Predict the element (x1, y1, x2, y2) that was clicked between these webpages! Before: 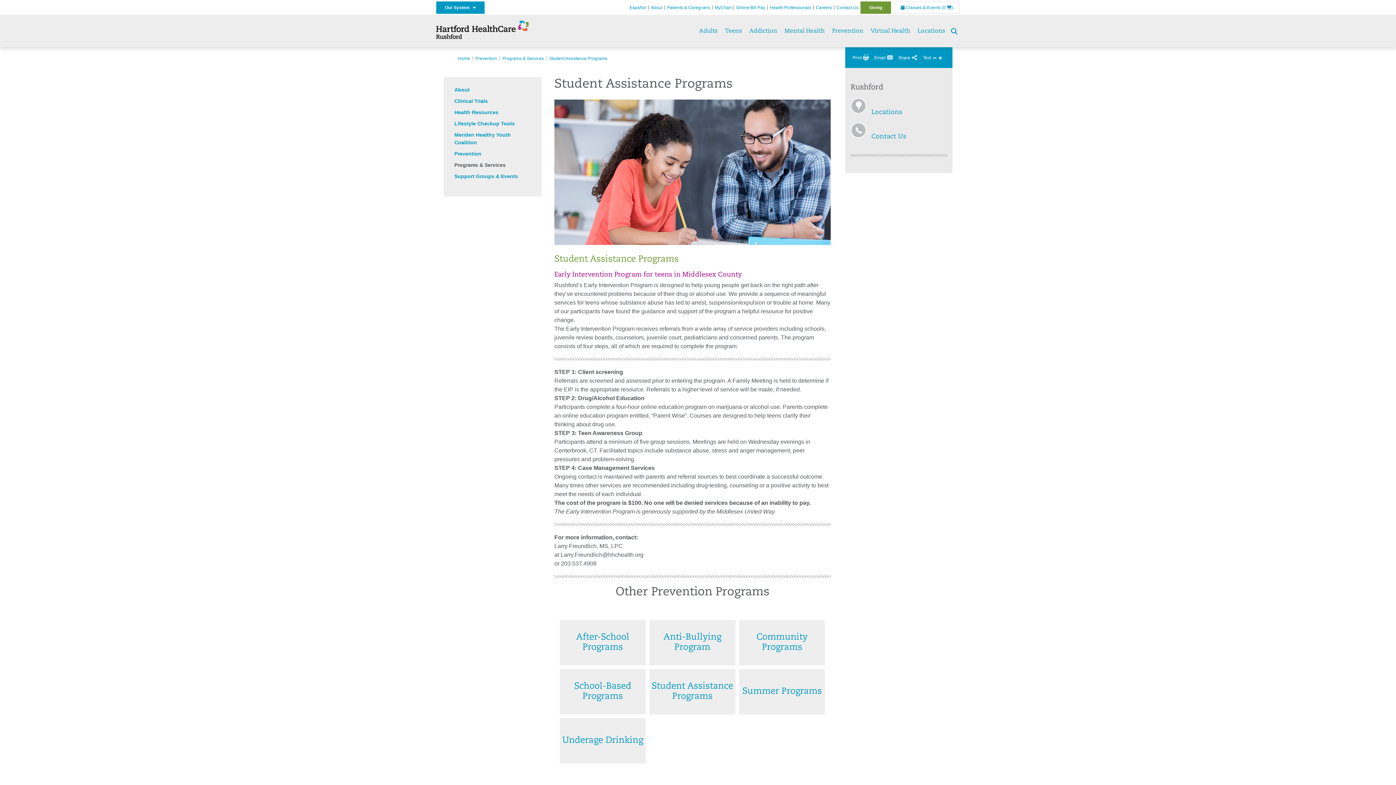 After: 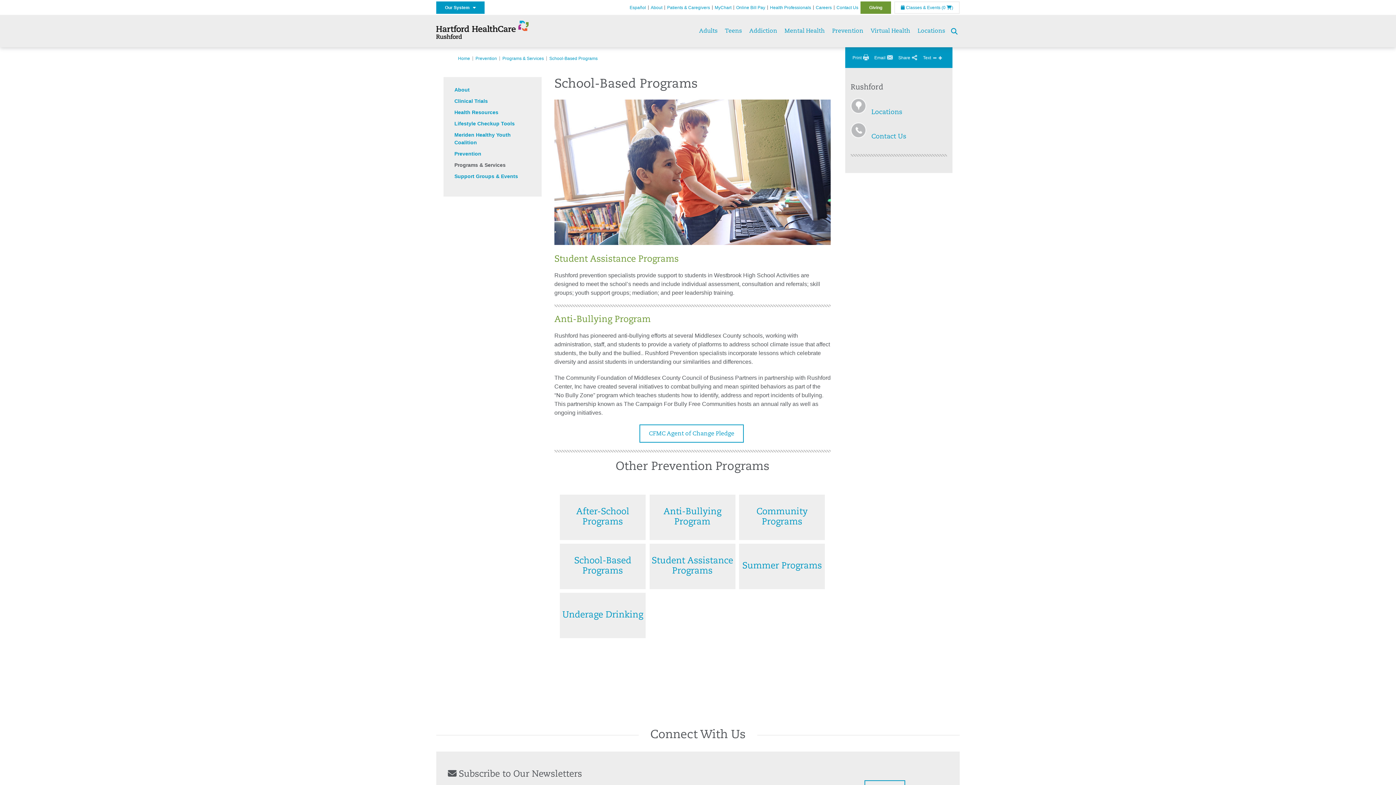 Action: label: School-Based Programs bbox: (560, 669, 645, 714)